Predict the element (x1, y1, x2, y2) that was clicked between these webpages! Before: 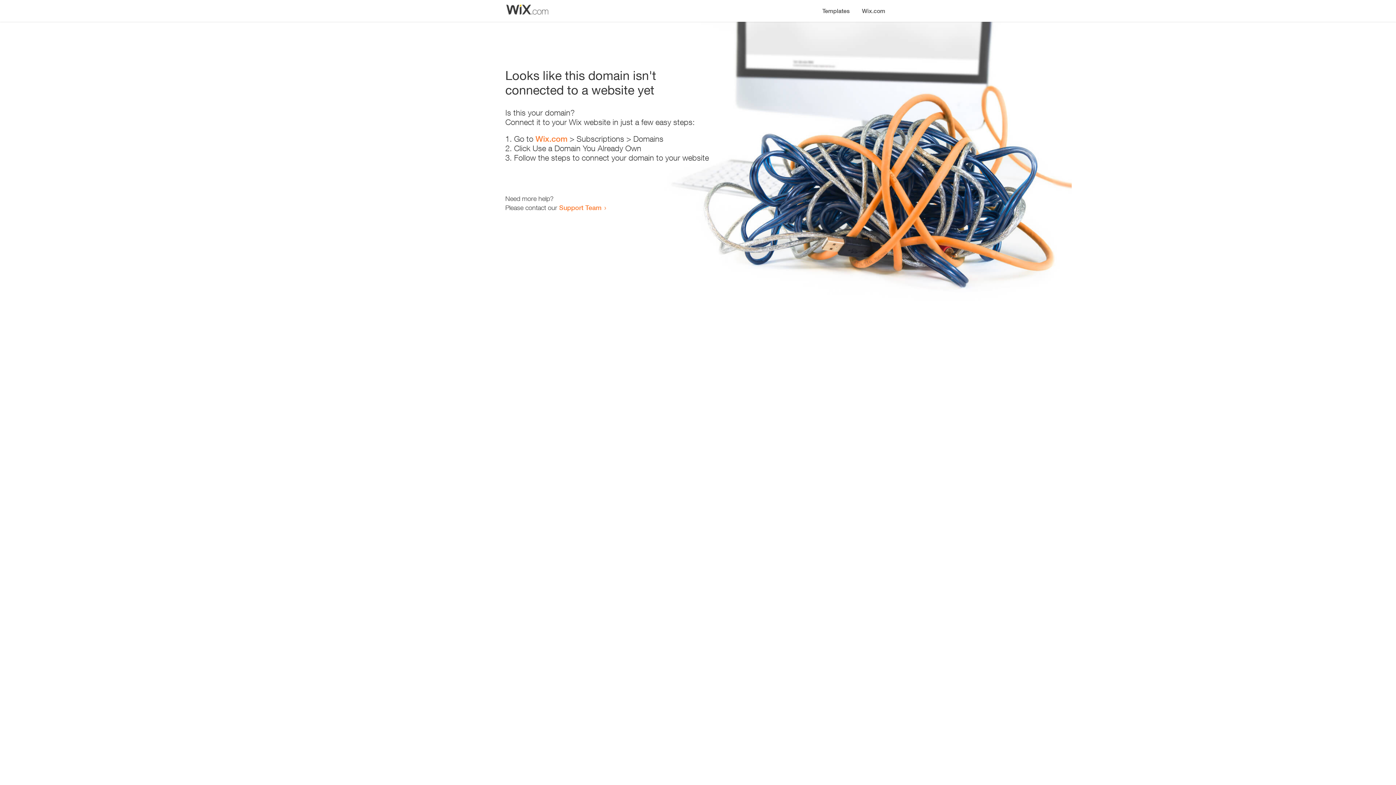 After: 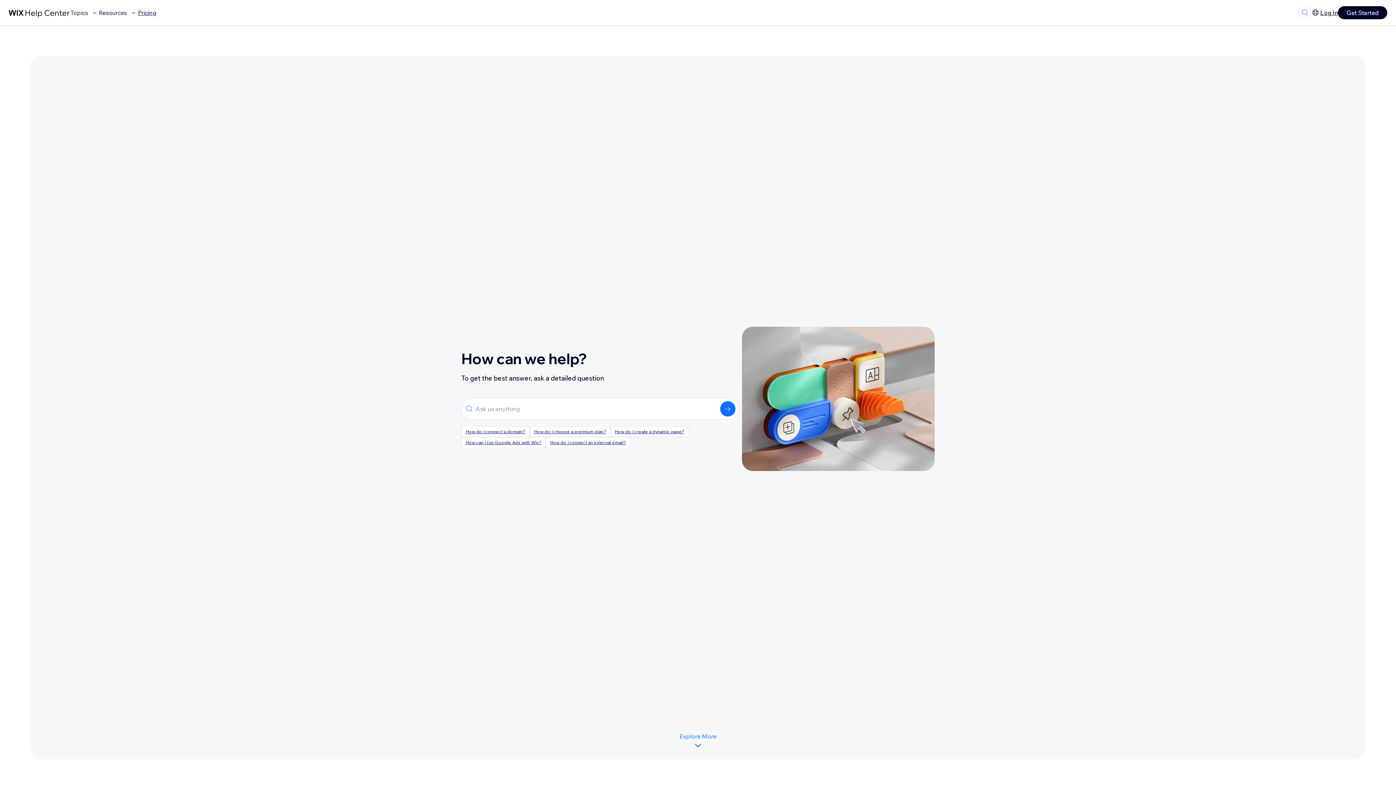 Action: bbox: (559, 203, 601, 211) label: Support Team